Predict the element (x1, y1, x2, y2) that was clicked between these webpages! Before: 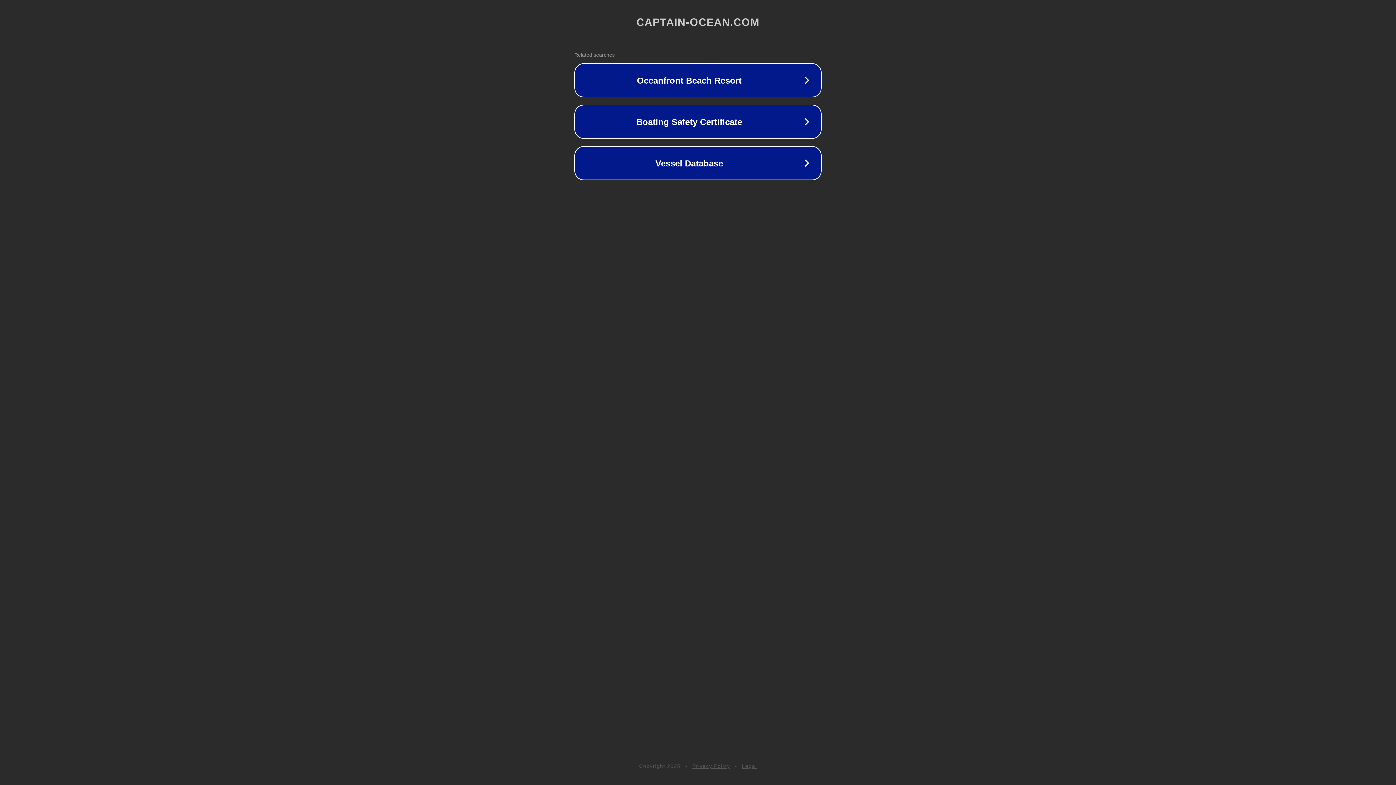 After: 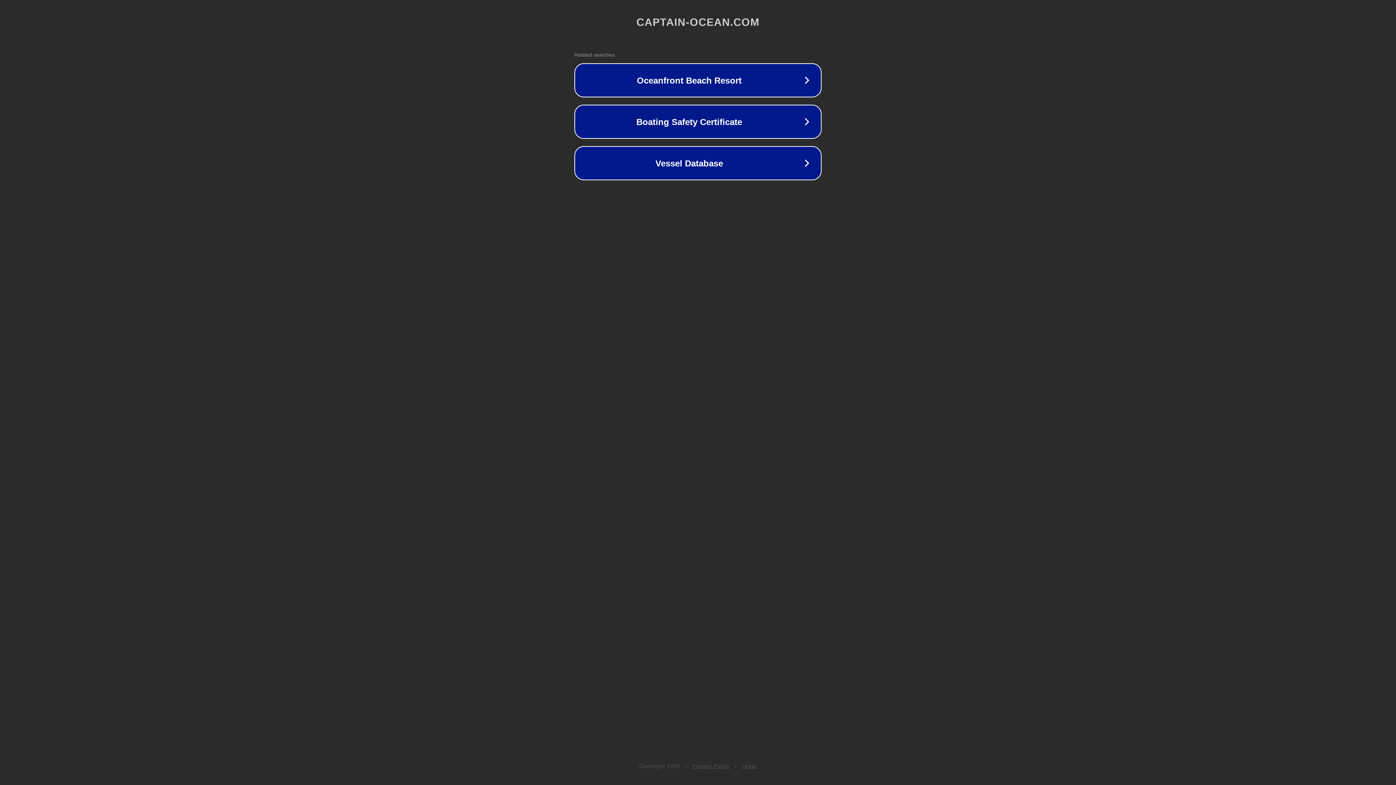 Action: bbox: (692, 763, 730, 769) label: Privacy Policy